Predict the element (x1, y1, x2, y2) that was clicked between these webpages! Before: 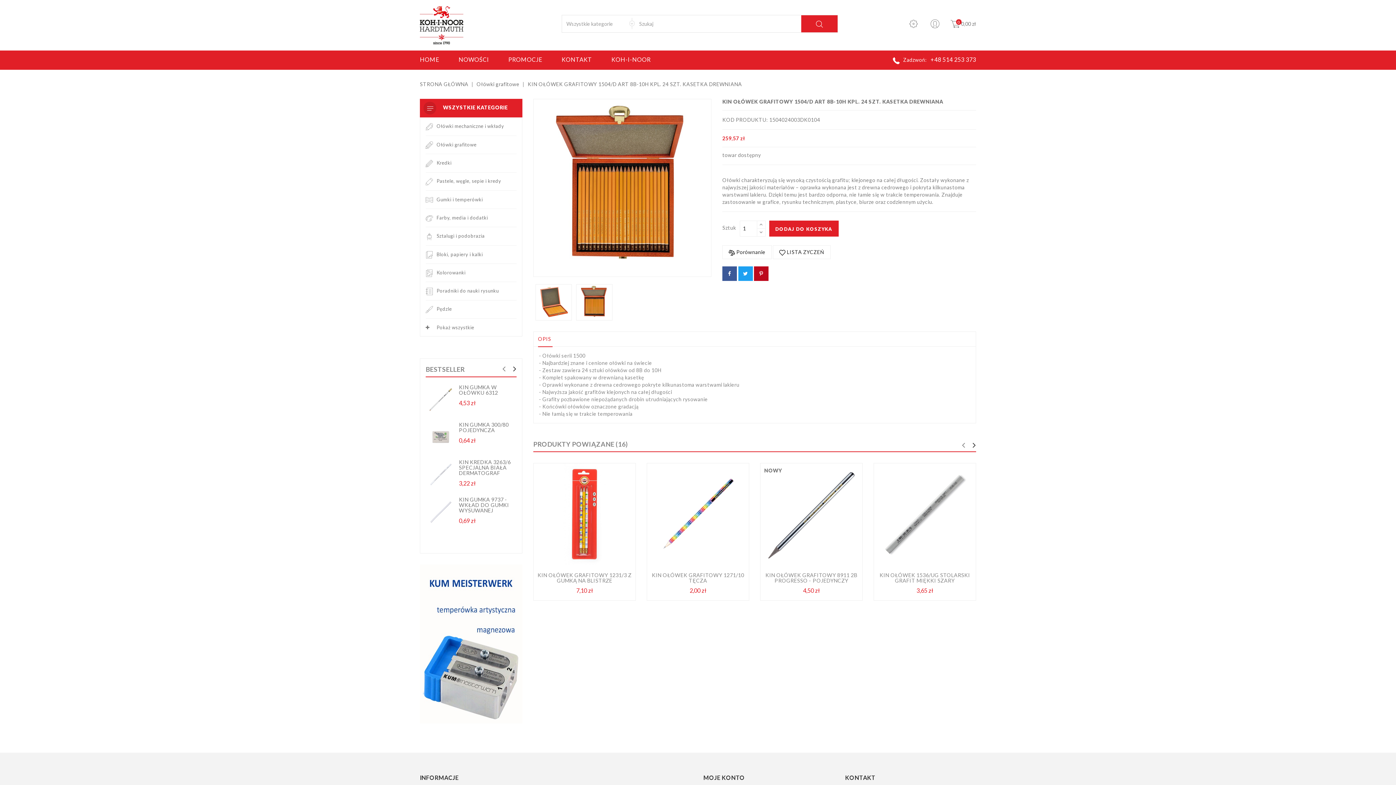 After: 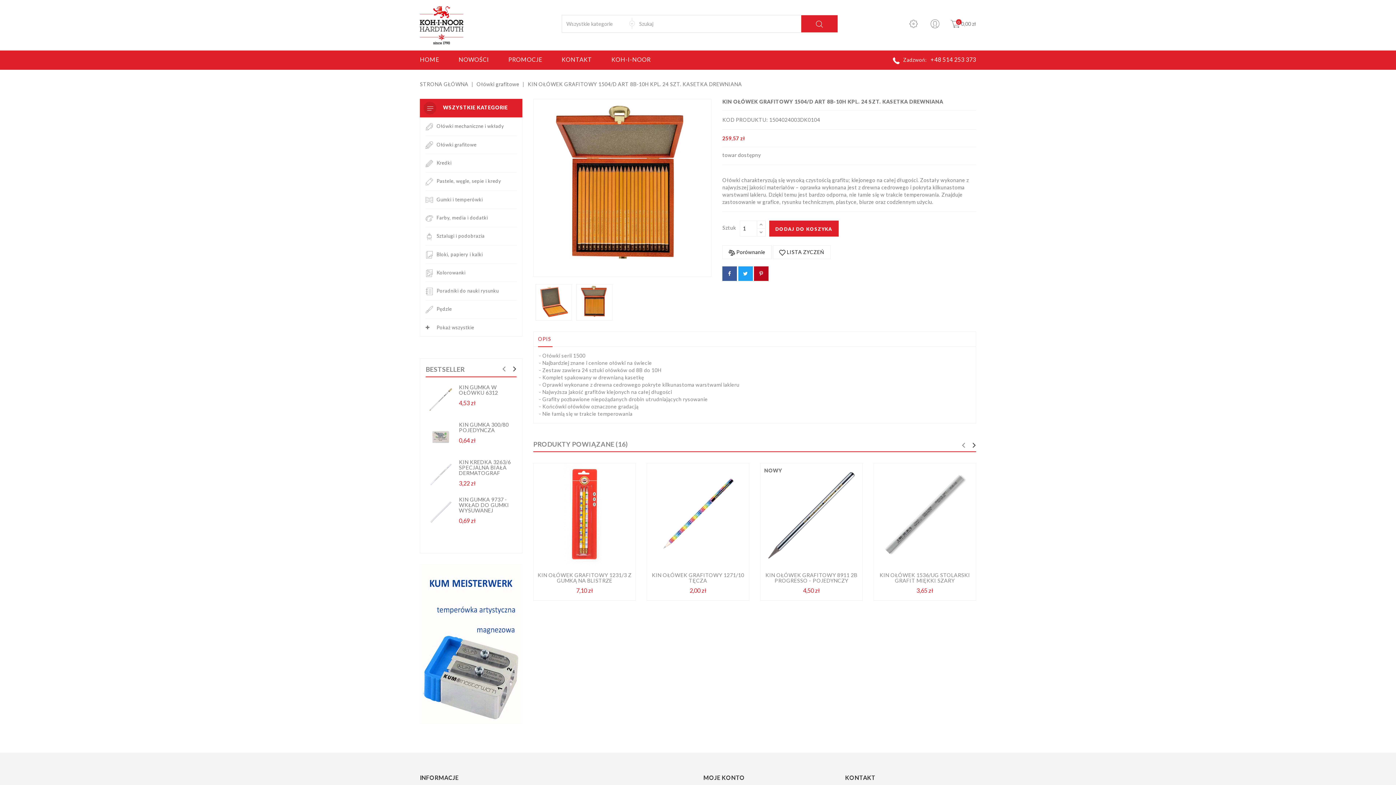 Action: bbox: (754, 266, 768, 280)